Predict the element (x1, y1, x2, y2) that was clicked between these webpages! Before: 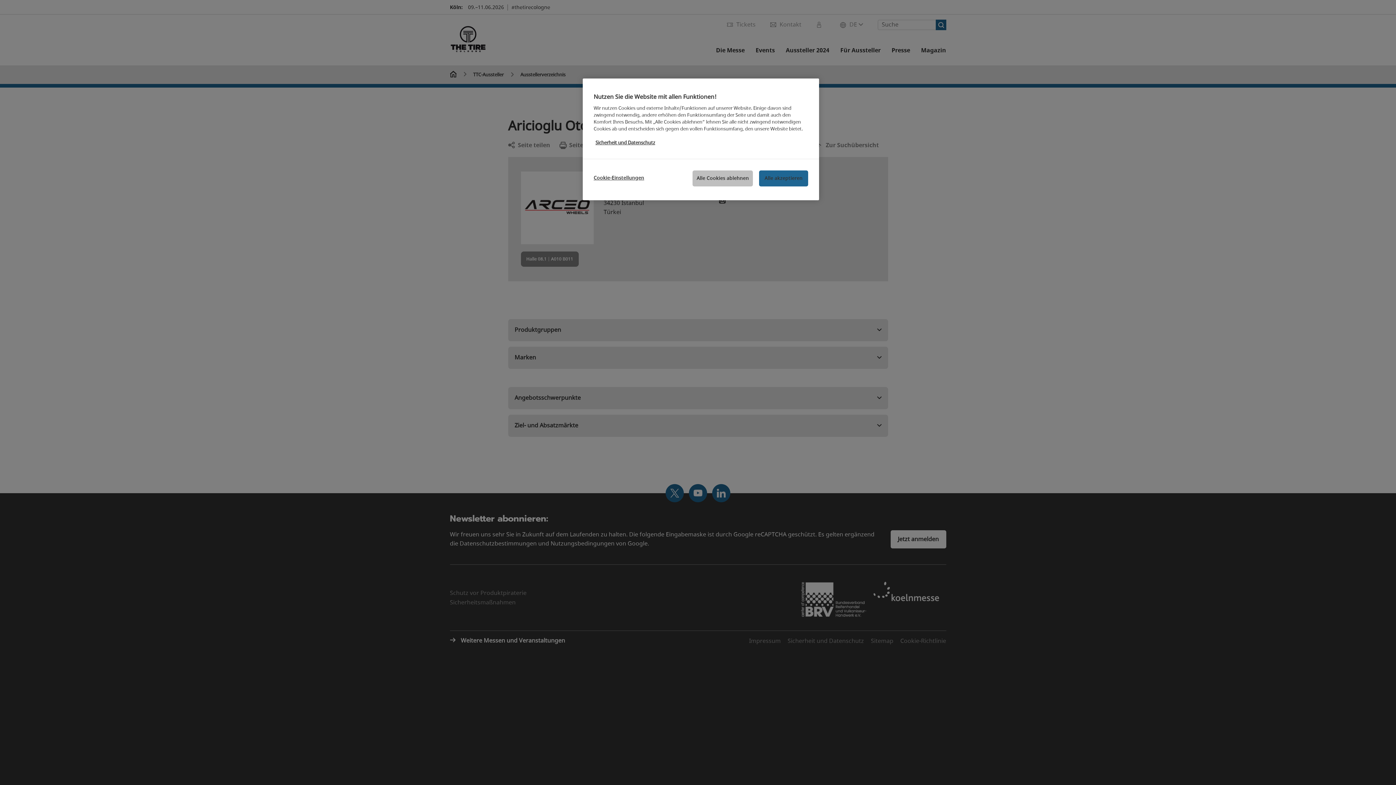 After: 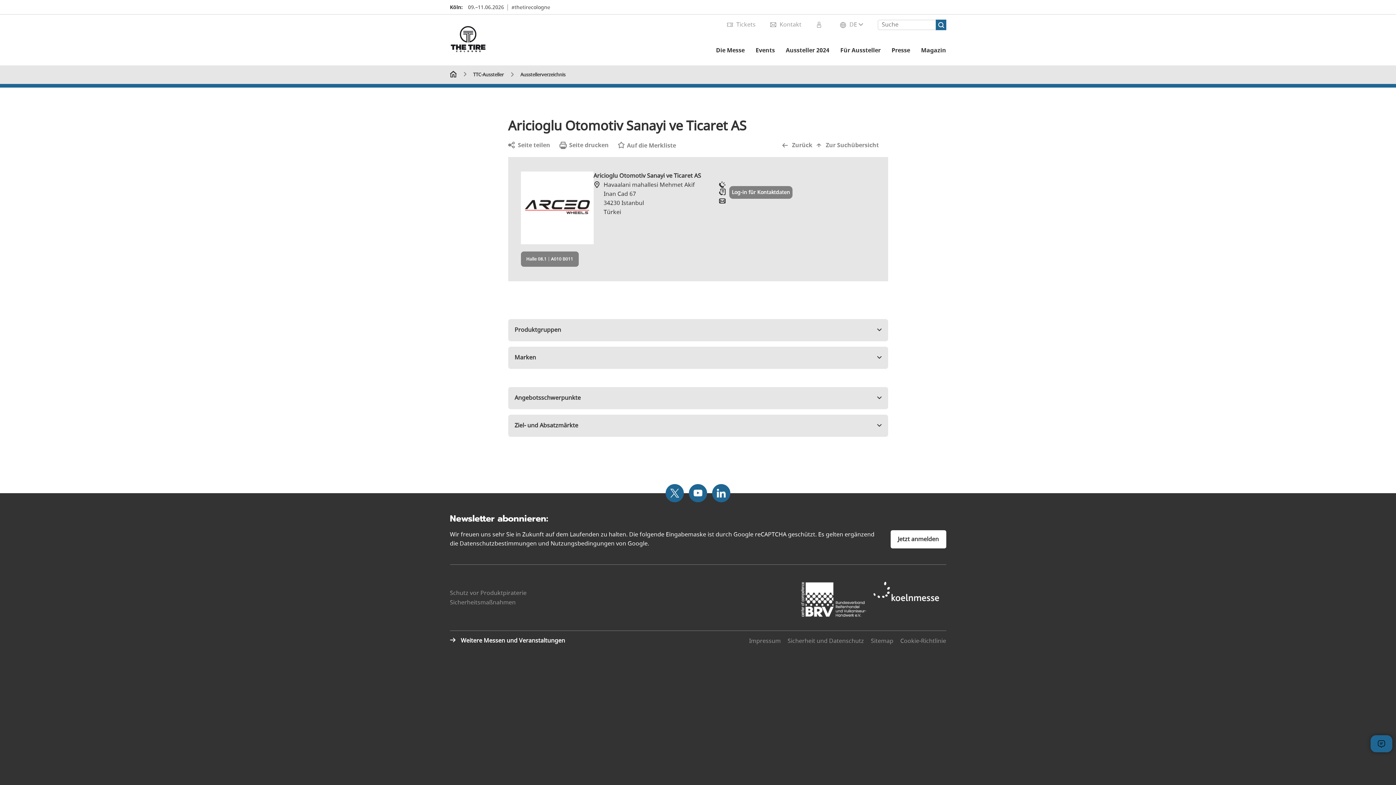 Action: label: Alle akzeptieren bbox: (759, 170, 808, 186)